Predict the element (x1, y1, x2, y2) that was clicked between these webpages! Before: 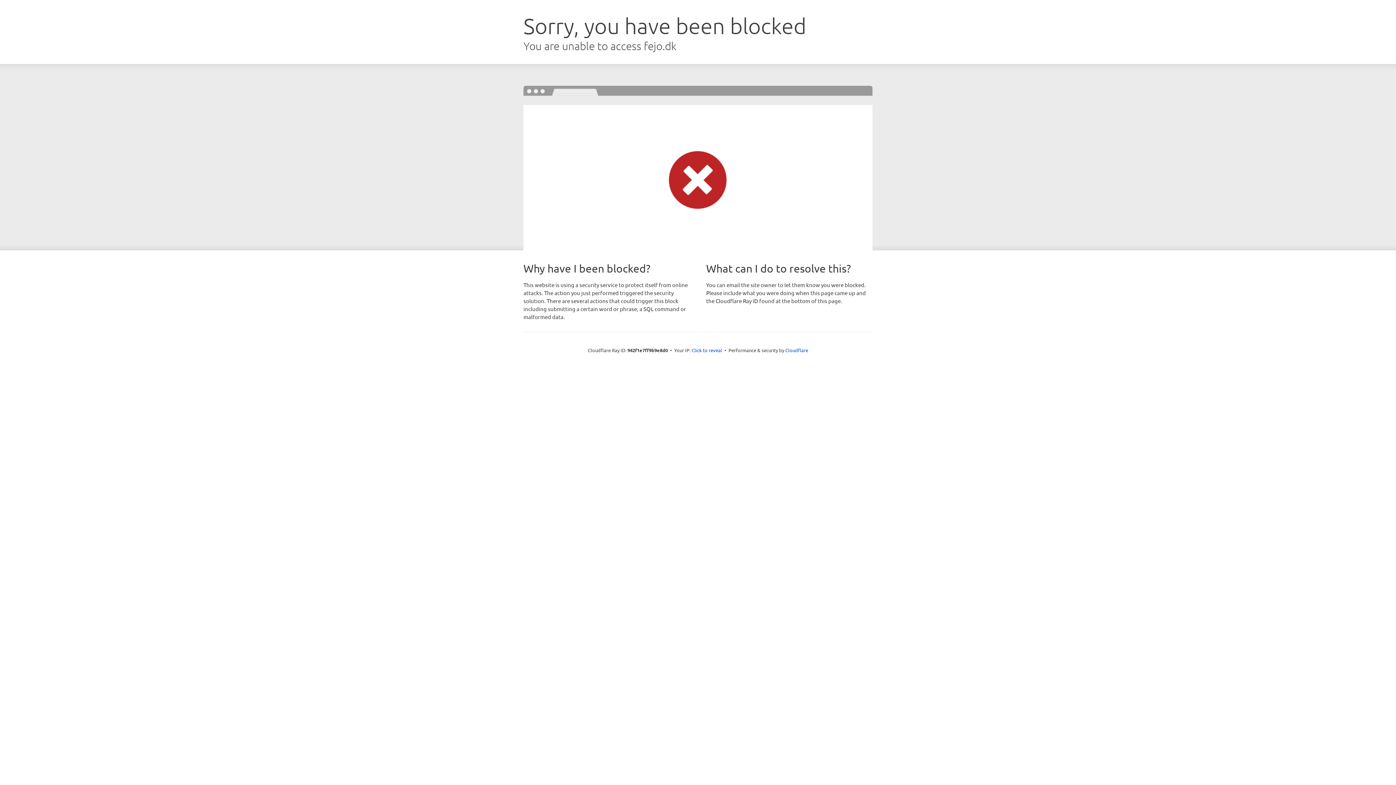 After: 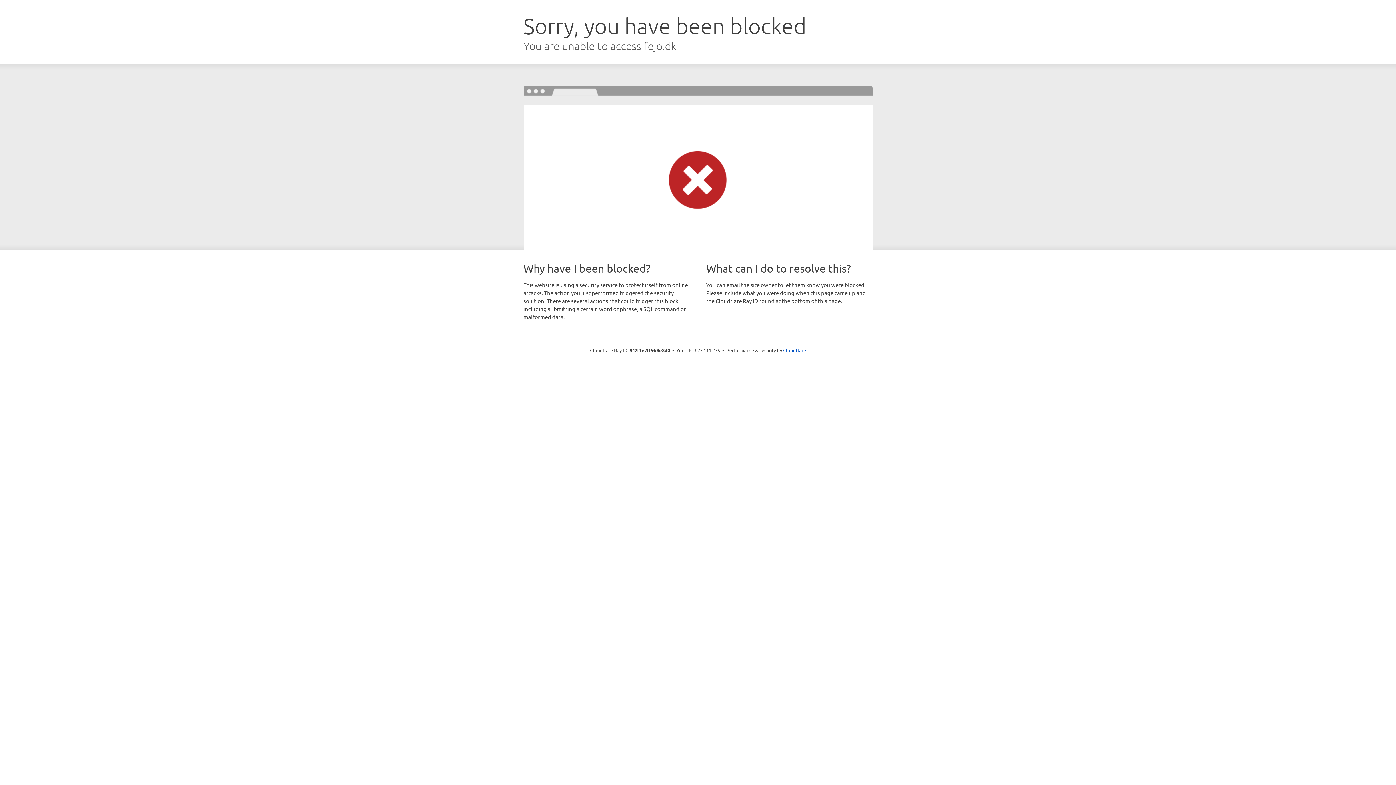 Action: label: Click to reveal bbox: (691, 346, 722, 353)